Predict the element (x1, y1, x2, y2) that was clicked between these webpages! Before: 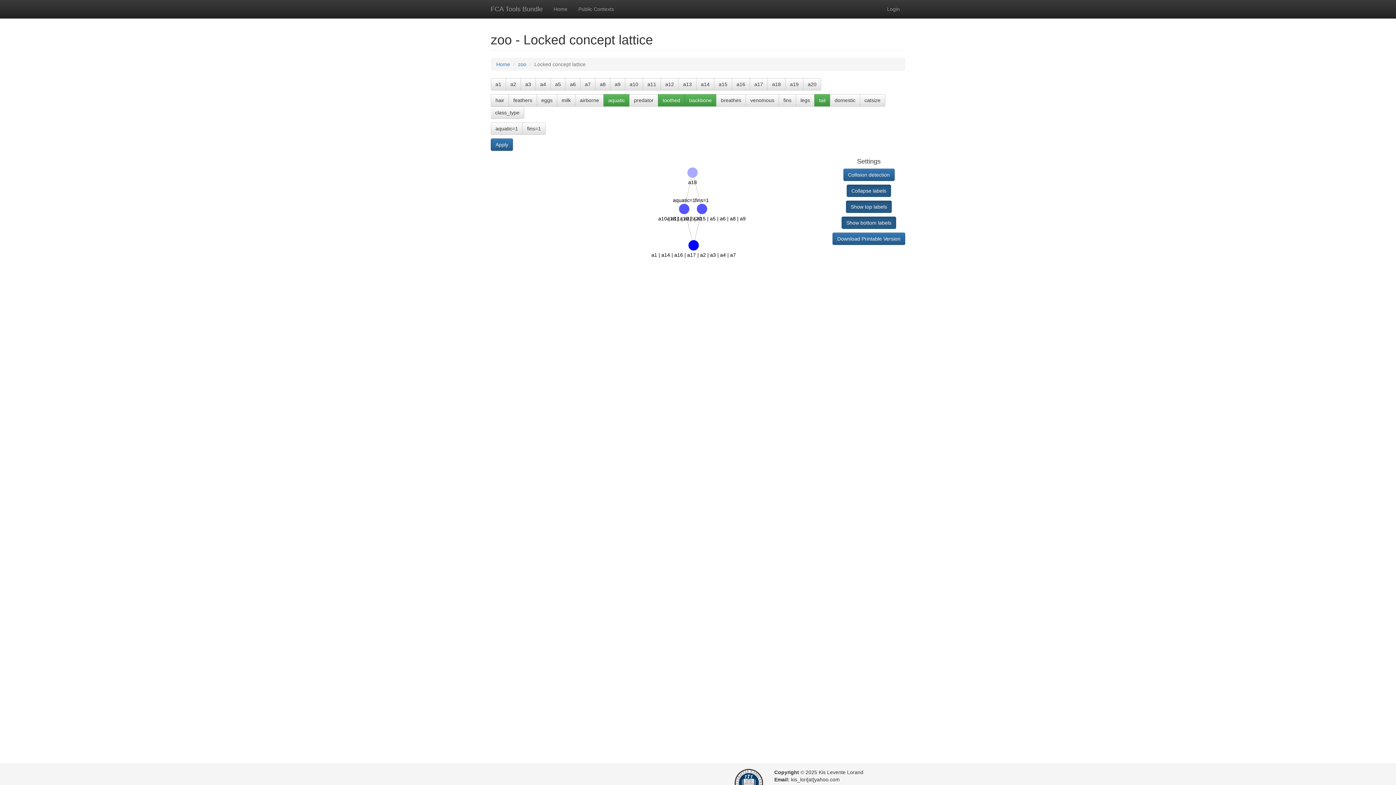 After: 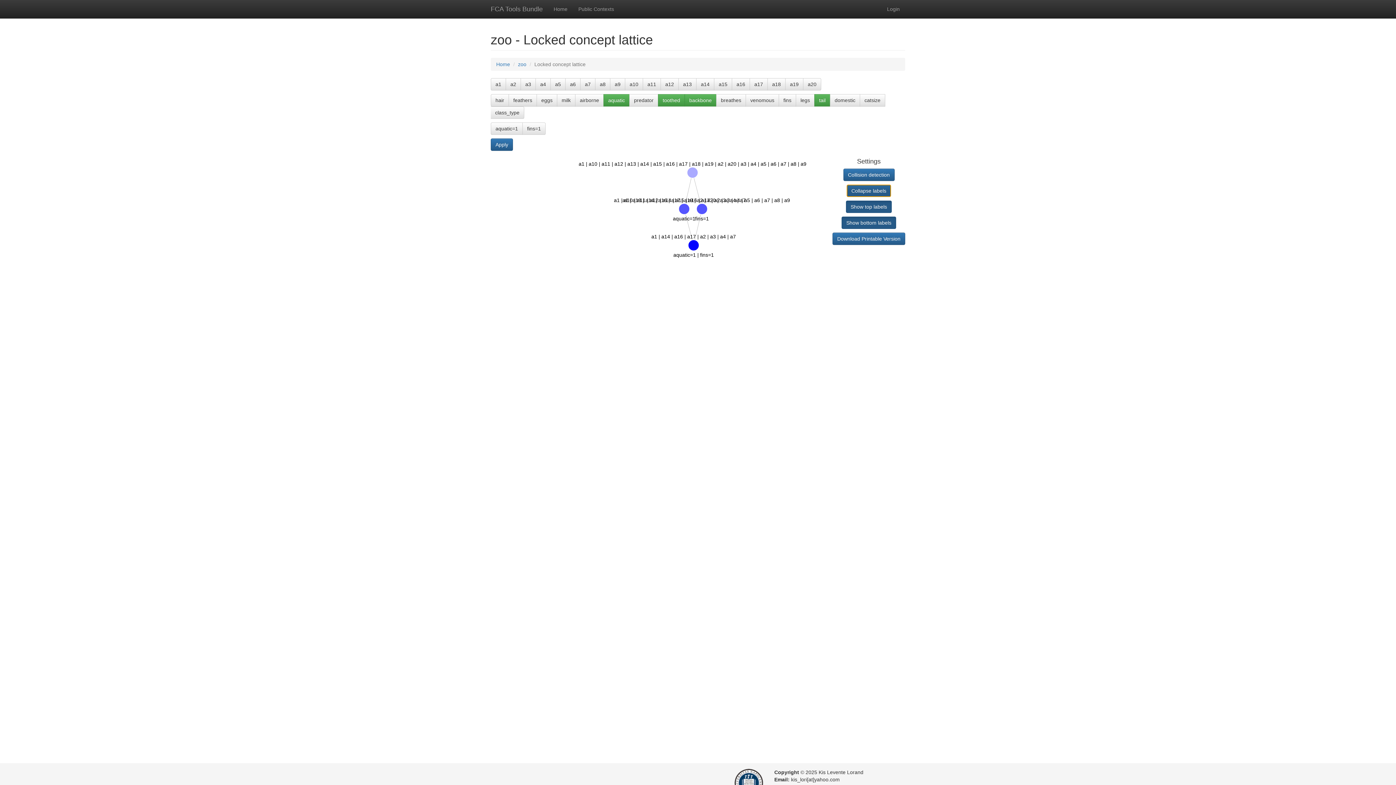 Action: label: Collapse labels bbox: (846, 184, 891, 197)